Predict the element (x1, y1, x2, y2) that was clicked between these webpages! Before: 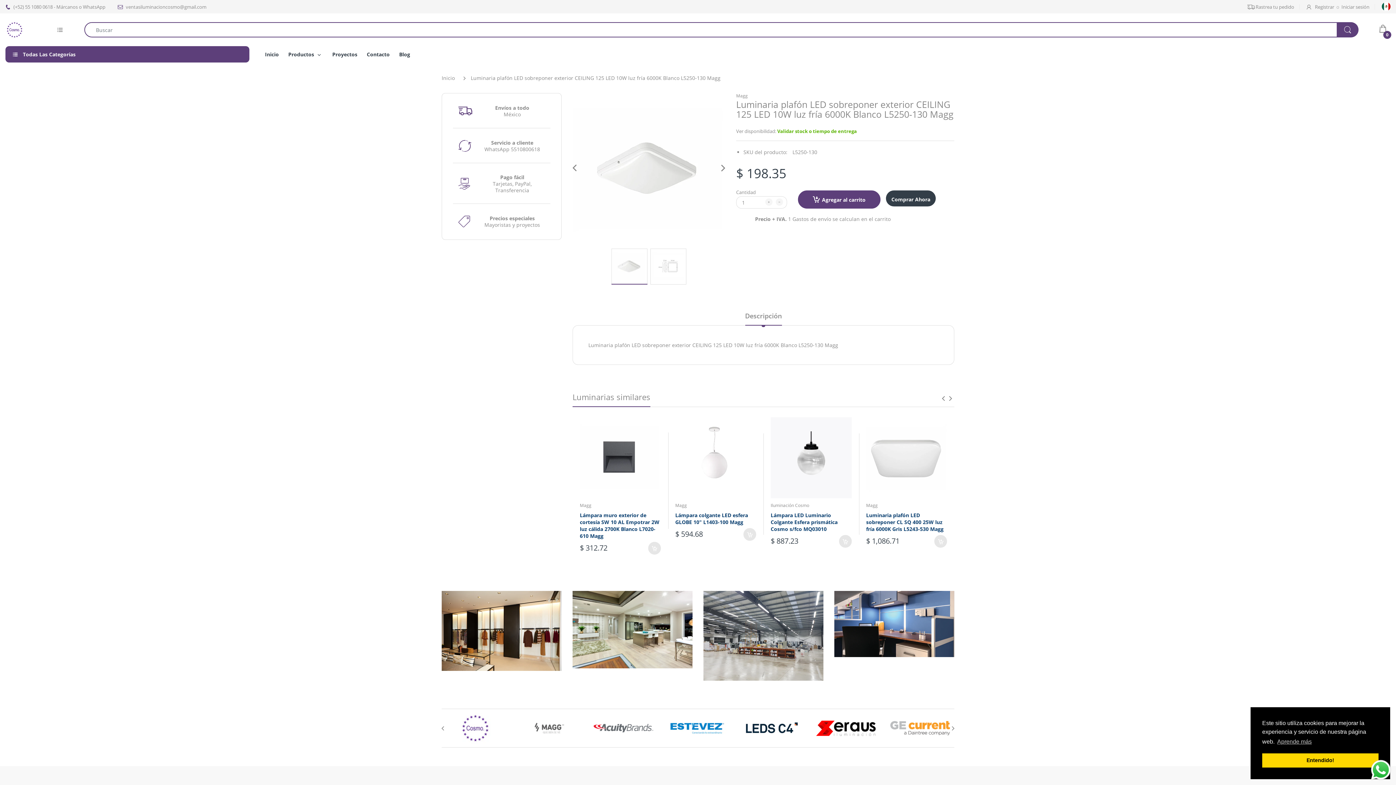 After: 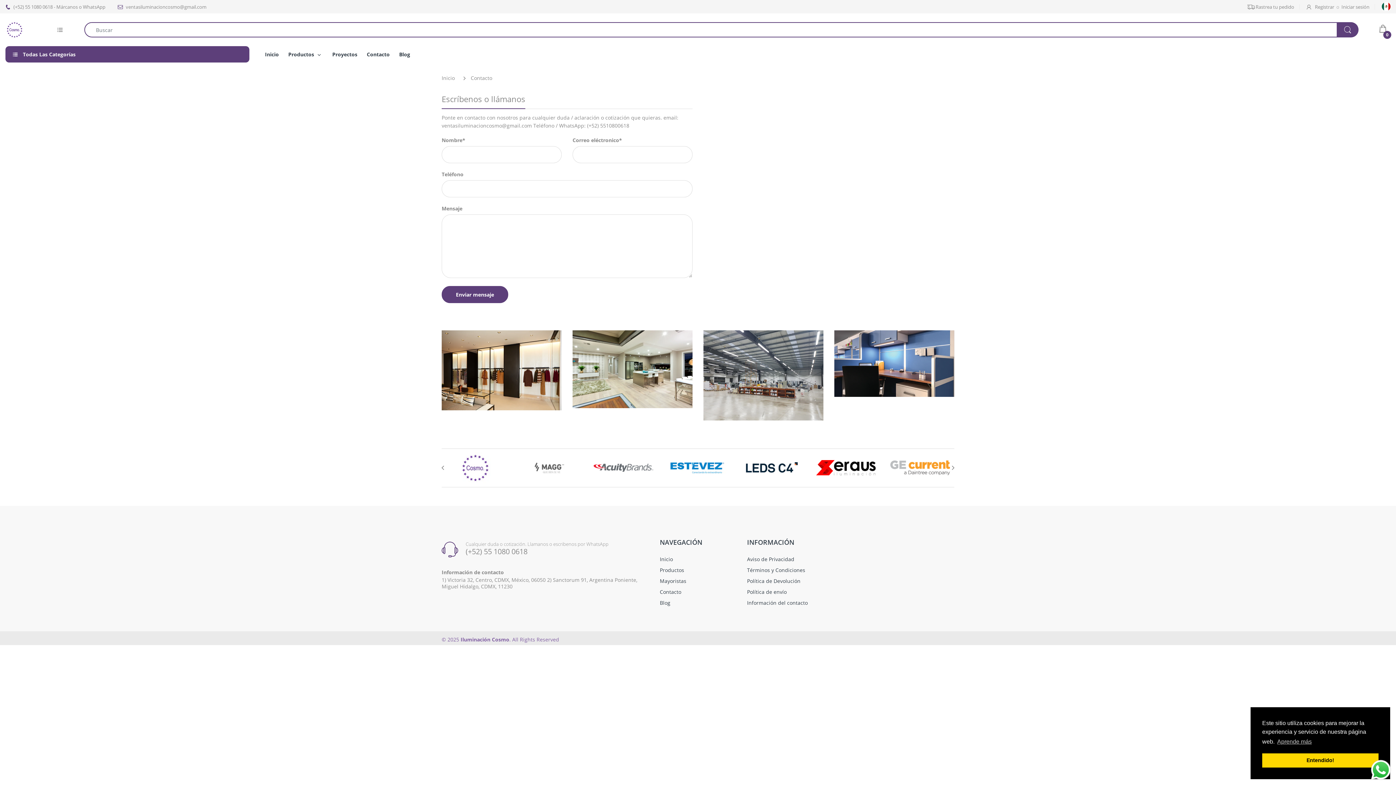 Action: bbox: (366, 46, 389, 62) label: Contacto